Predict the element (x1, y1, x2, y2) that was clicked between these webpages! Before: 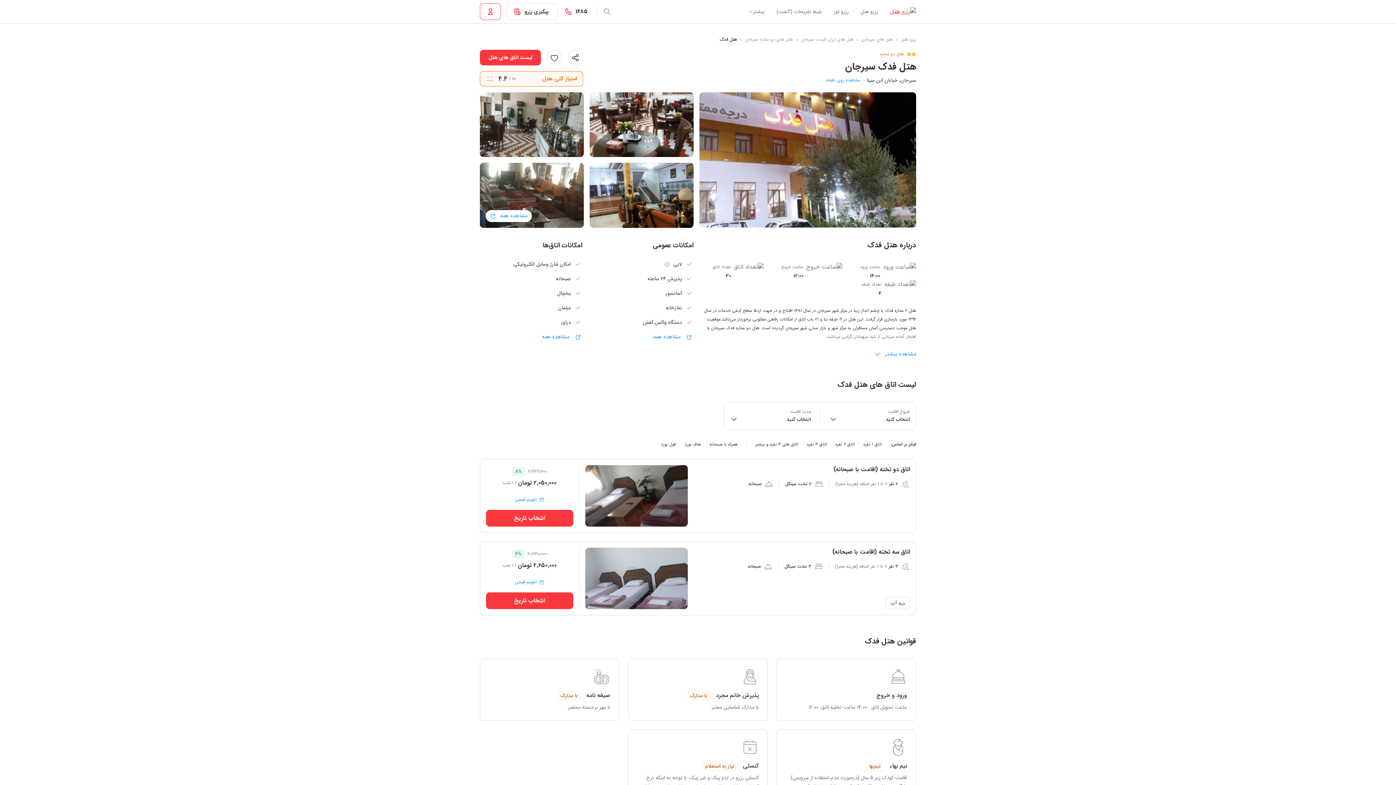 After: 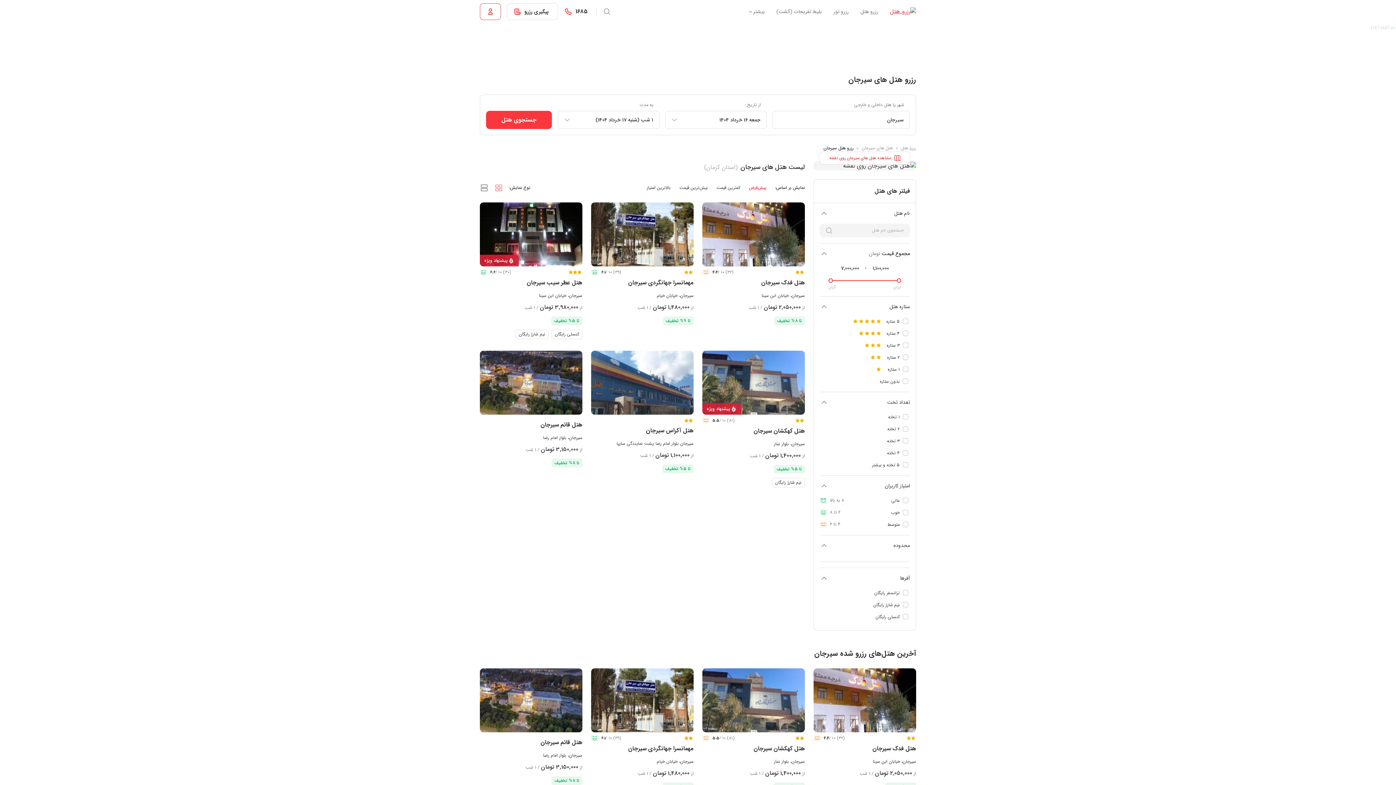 Action: bbox: (861, 36, 893, 42) label: هتل های سیرجان